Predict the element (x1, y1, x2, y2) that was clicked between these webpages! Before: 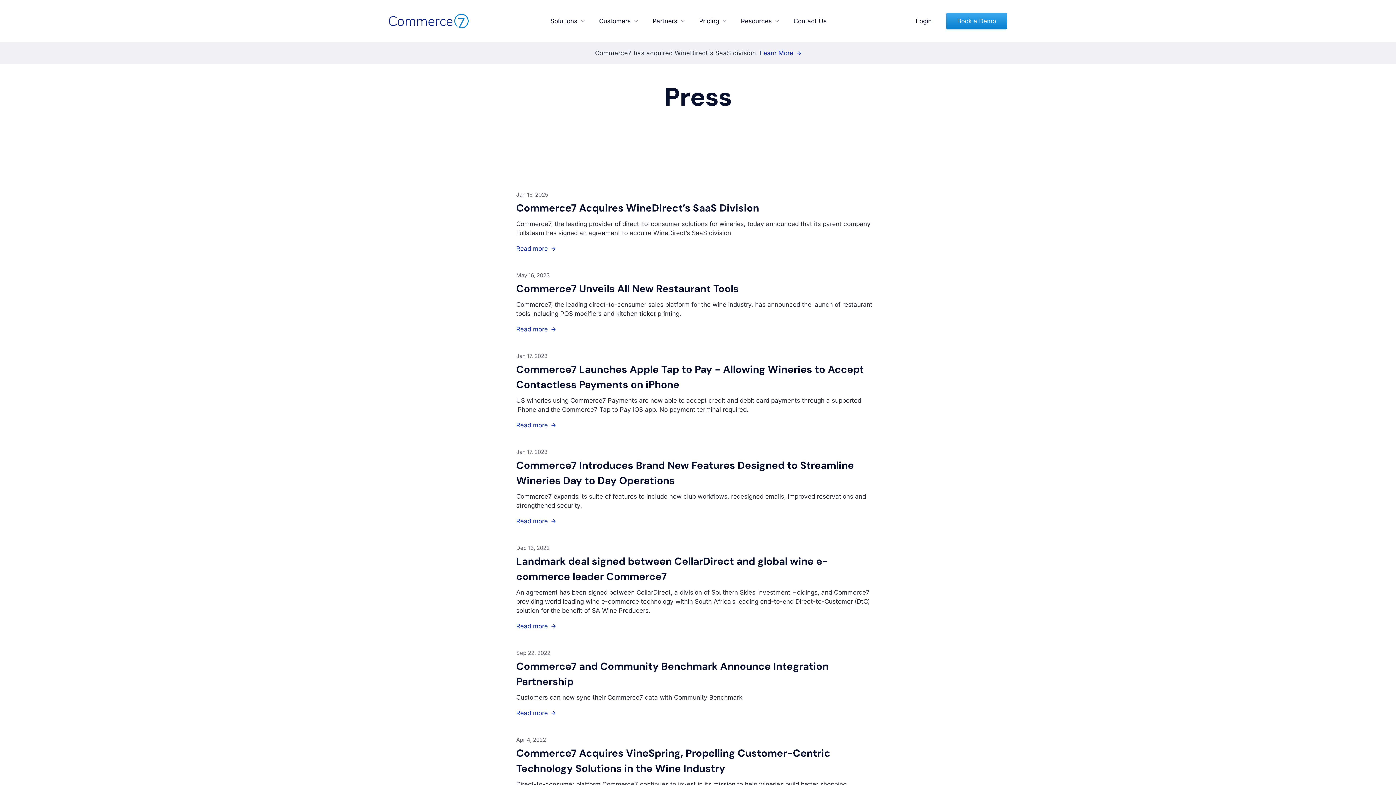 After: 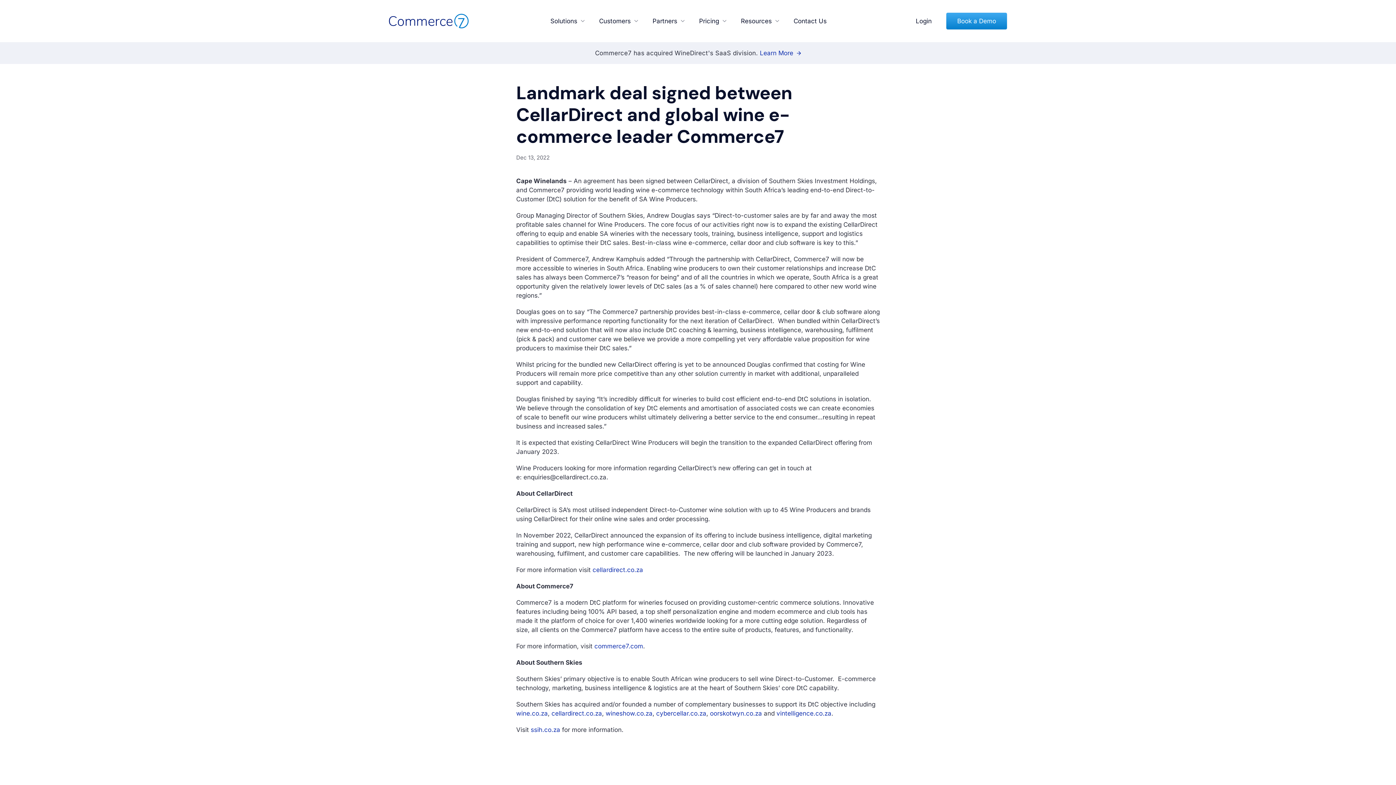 Action: bbox: (516, 622, 555, 631) label: Read more 